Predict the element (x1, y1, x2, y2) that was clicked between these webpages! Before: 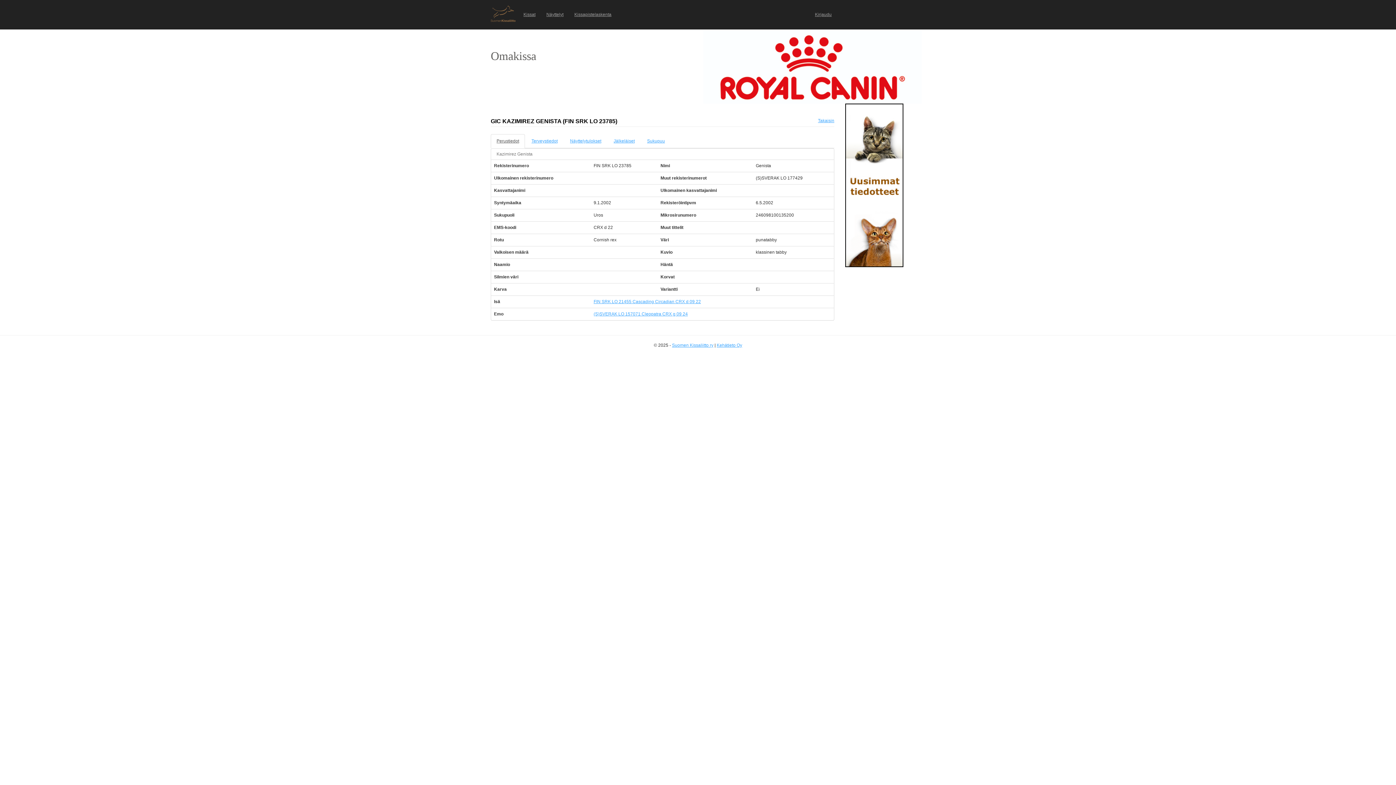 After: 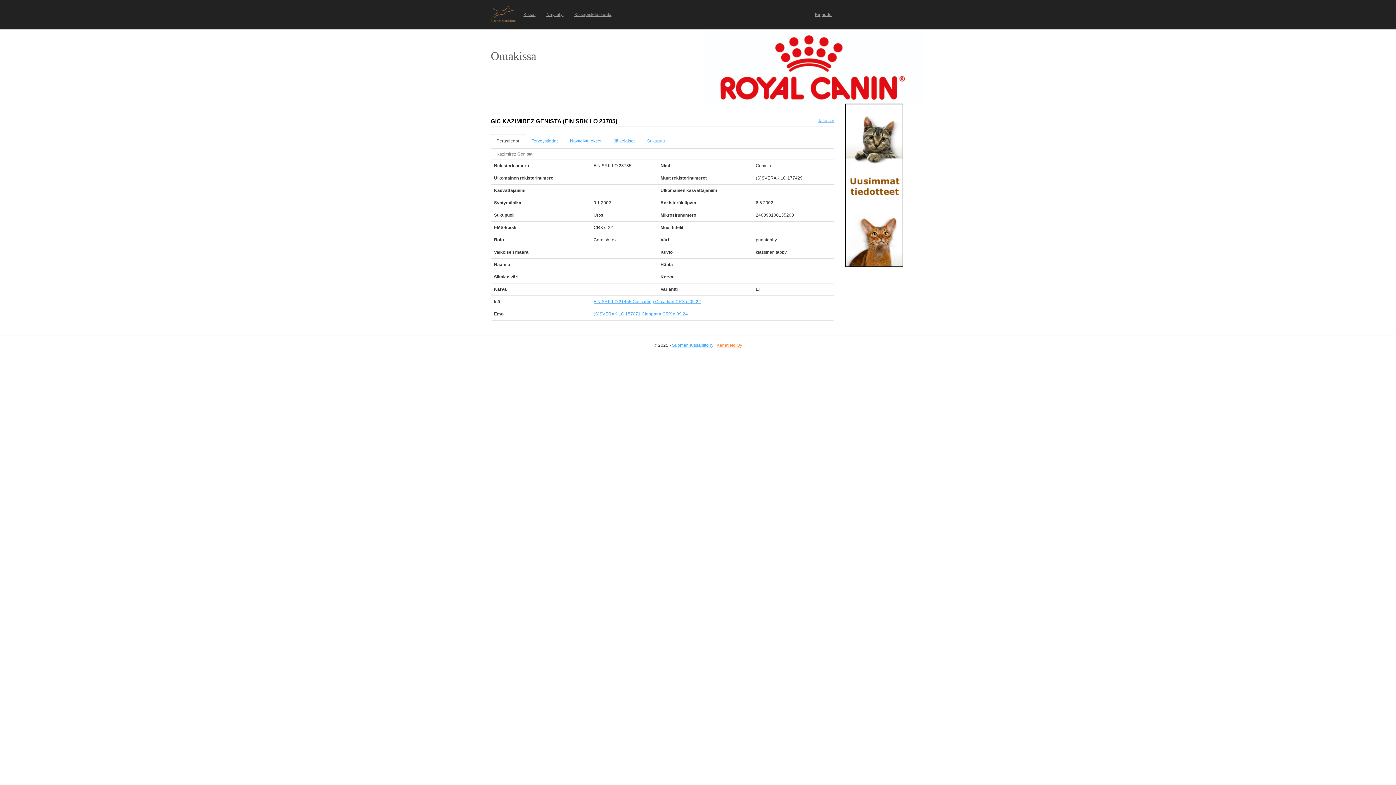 Action: bbox: (716, 342, 742, 348) label: Kehätieto Oy